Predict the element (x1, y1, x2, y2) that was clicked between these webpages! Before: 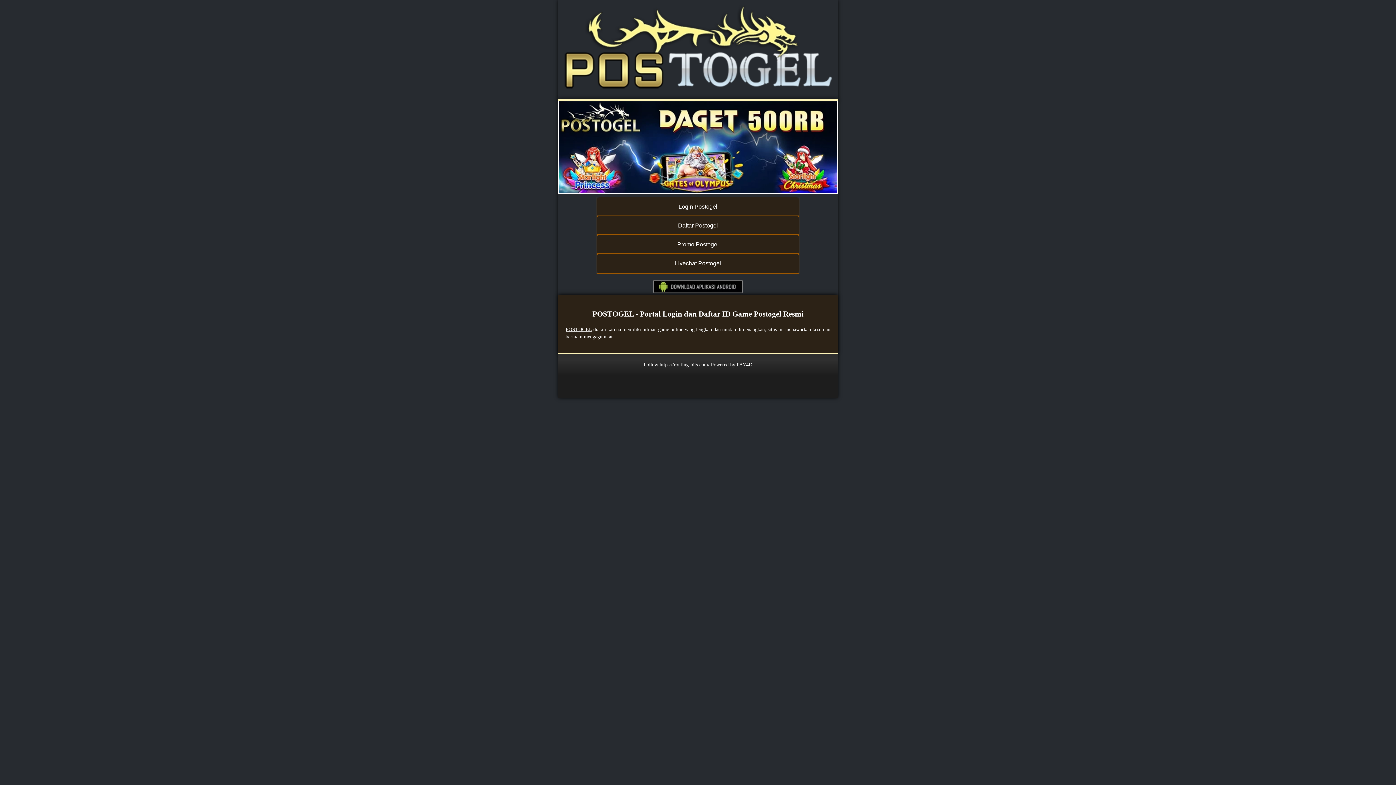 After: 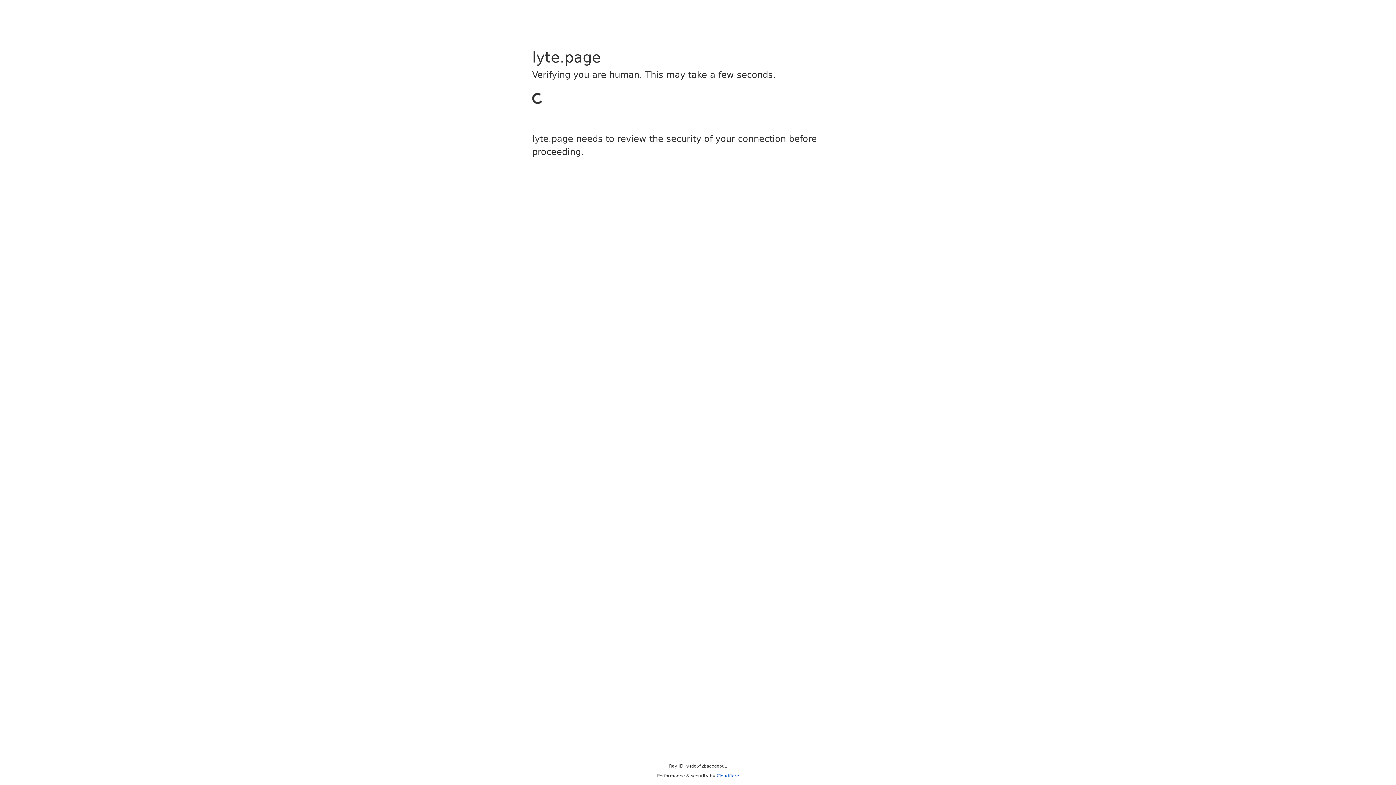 Action: label: Daftar Postogel bbox: (597, 216, 798, 235)